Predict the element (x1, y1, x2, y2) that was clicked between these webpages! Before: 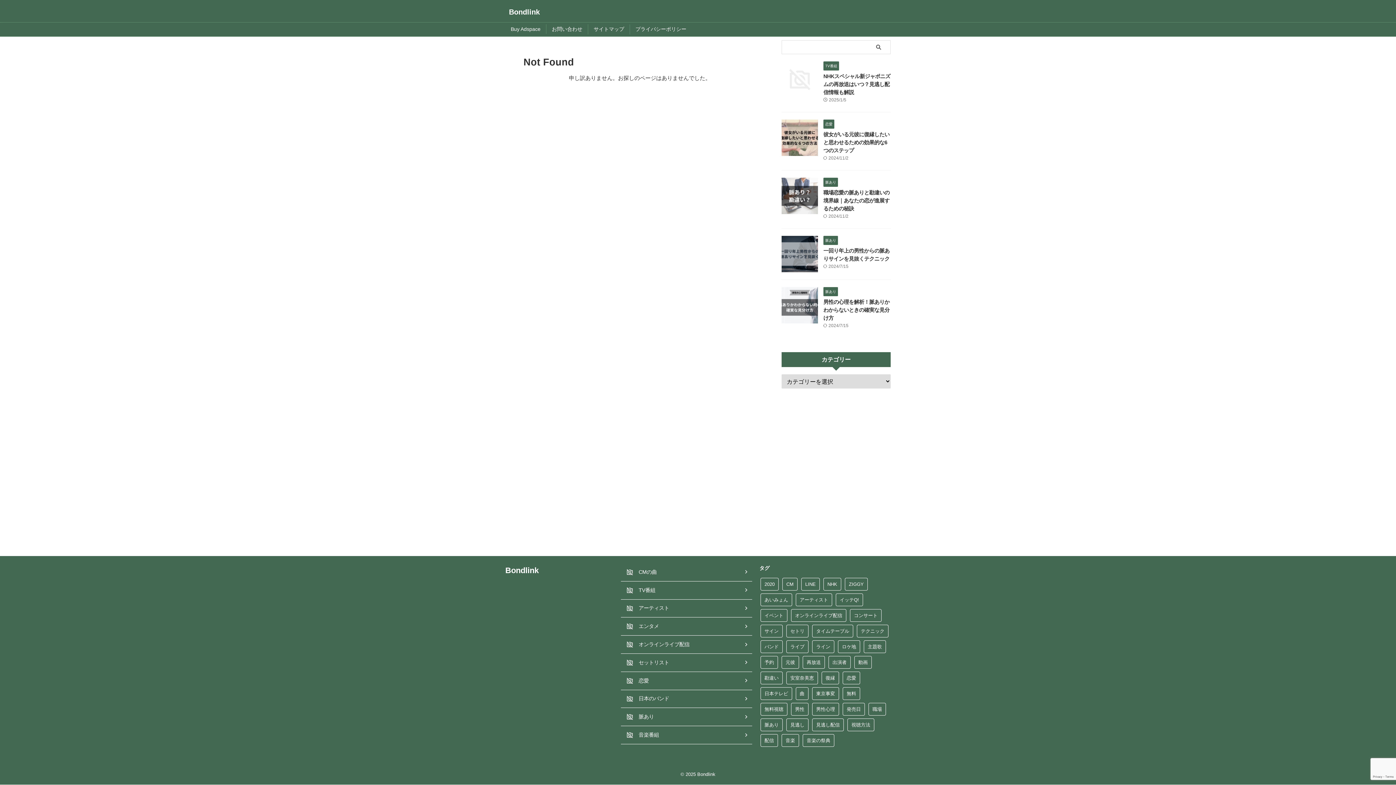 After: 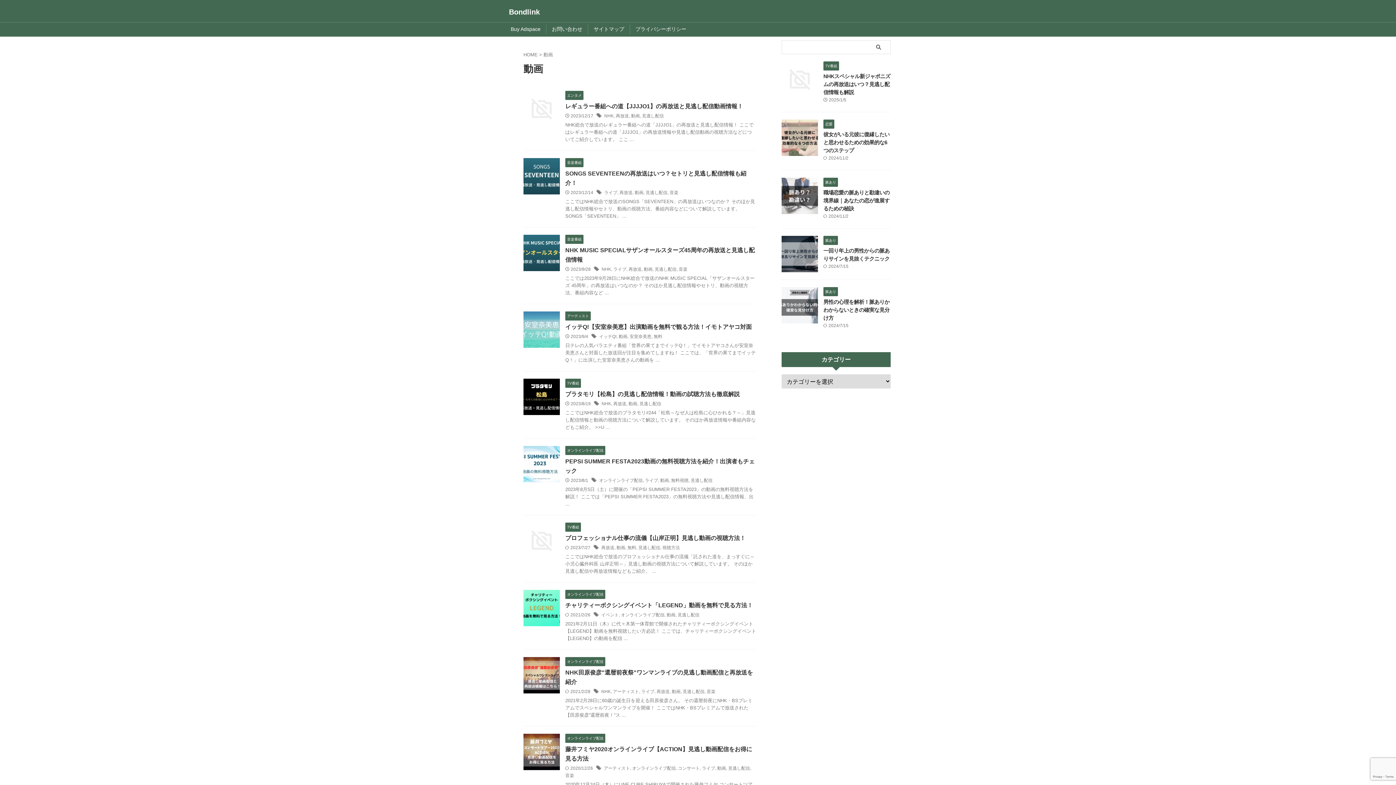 Action: bbox: (854, 656, 872, 669) label: 動画 (13個の項目)